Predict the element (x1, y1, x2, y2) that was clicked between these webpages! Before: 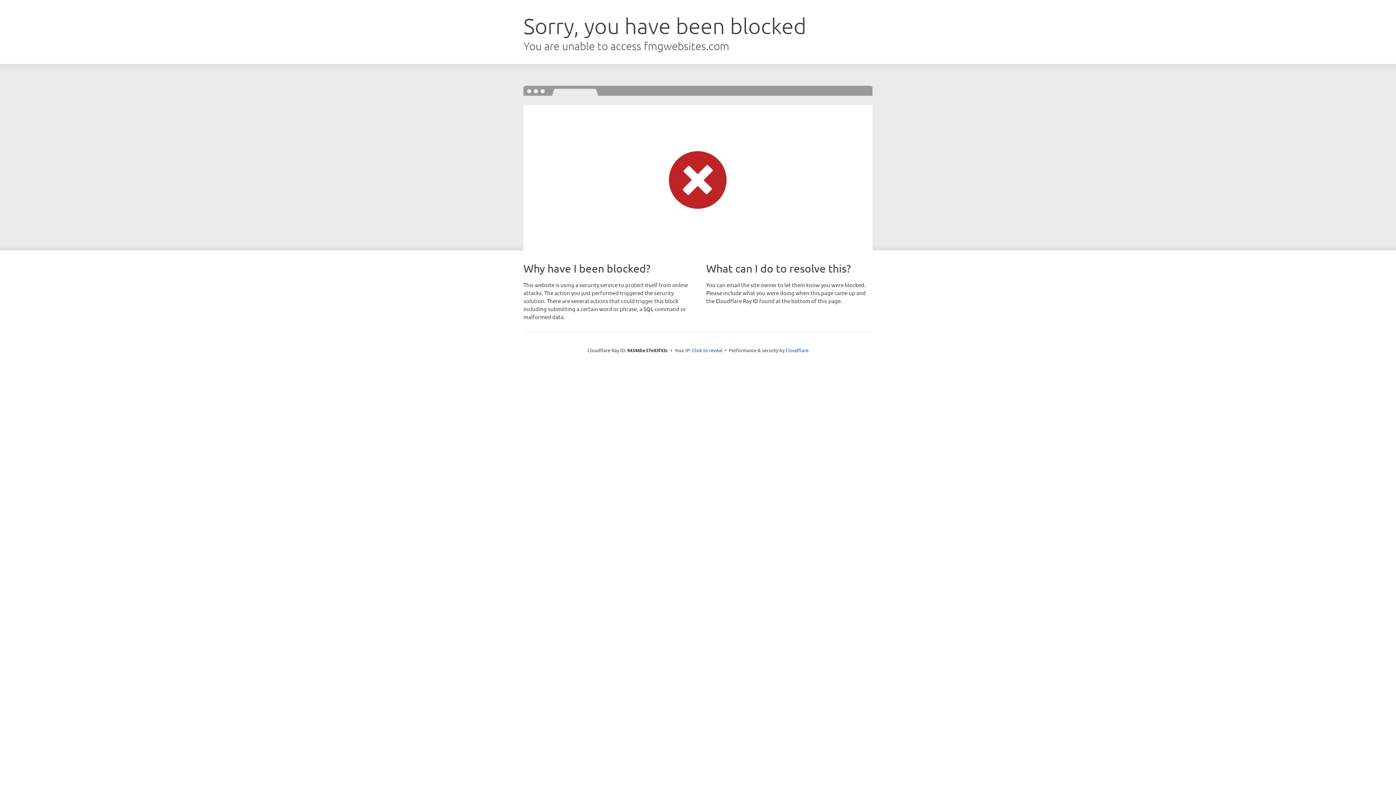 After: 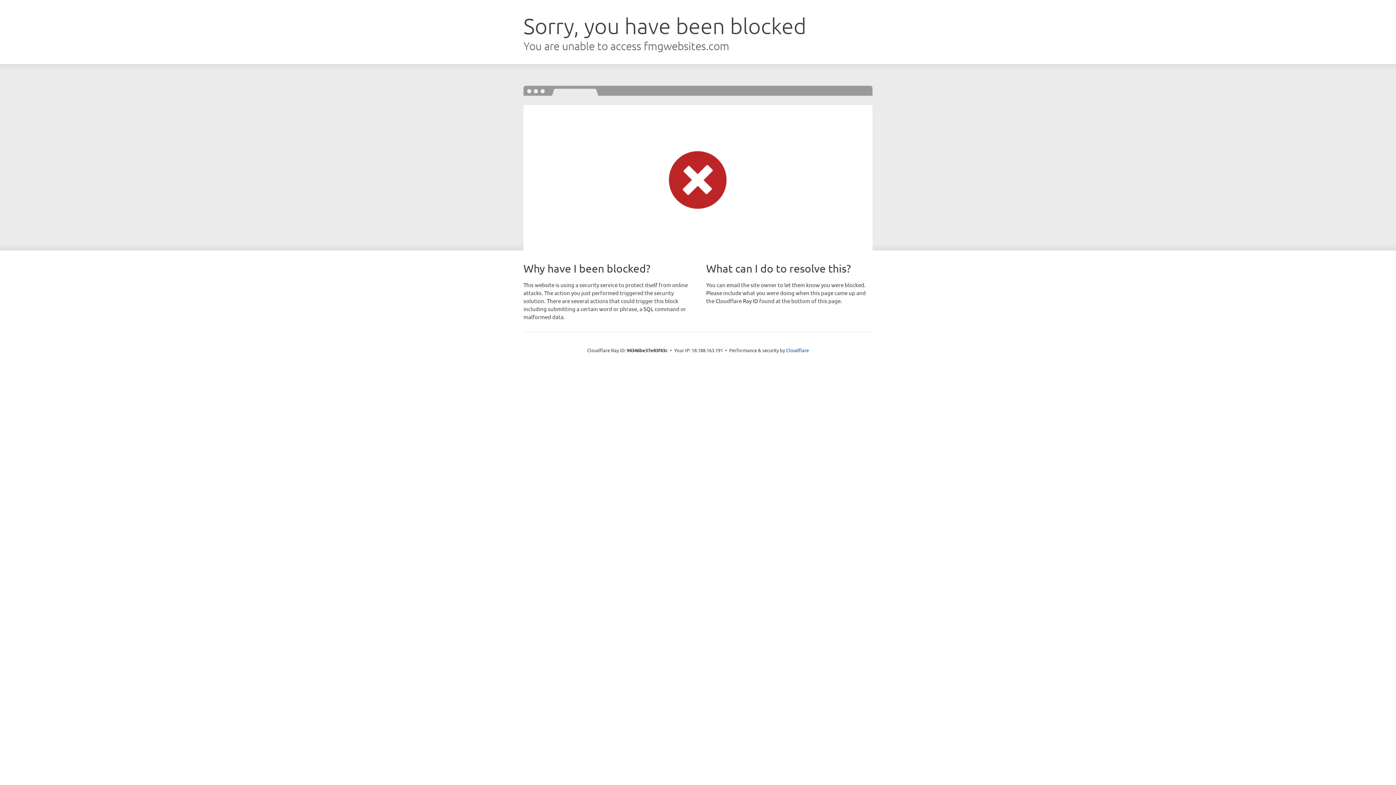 Action: bbox: (692, 346, 722, 353) label: Click to reveal